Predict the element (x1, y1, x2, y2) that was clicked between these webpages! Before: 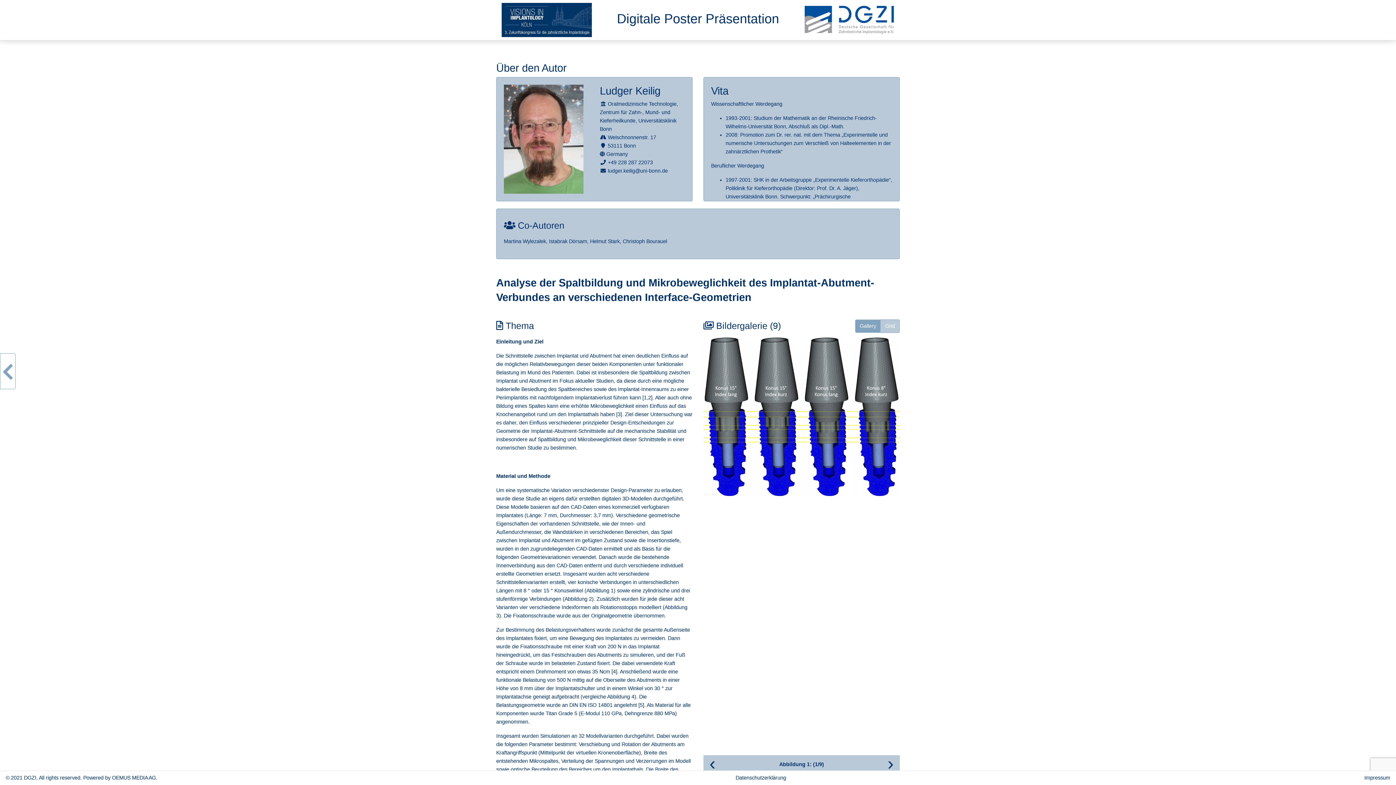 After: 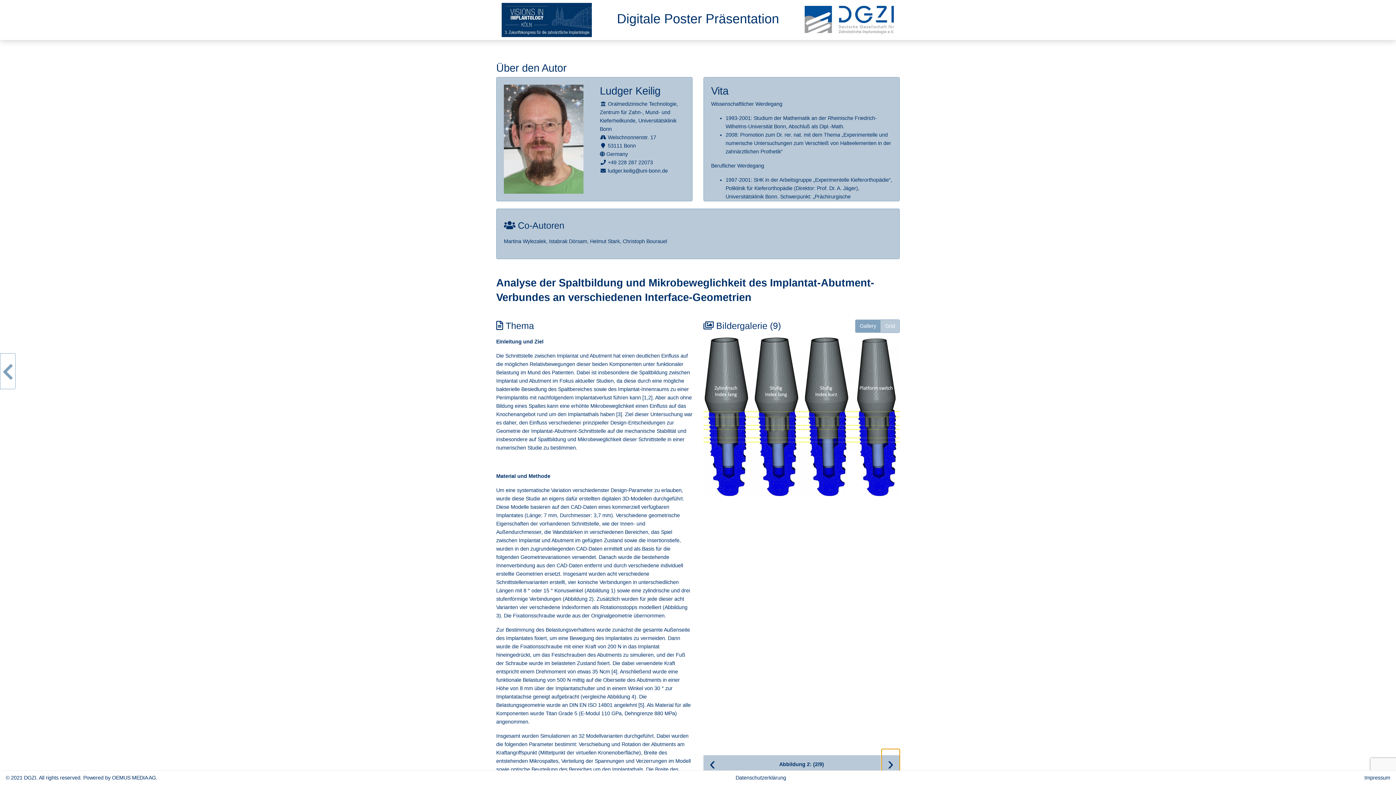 Action: bbox: (881, 749, 900, 778) label: ›